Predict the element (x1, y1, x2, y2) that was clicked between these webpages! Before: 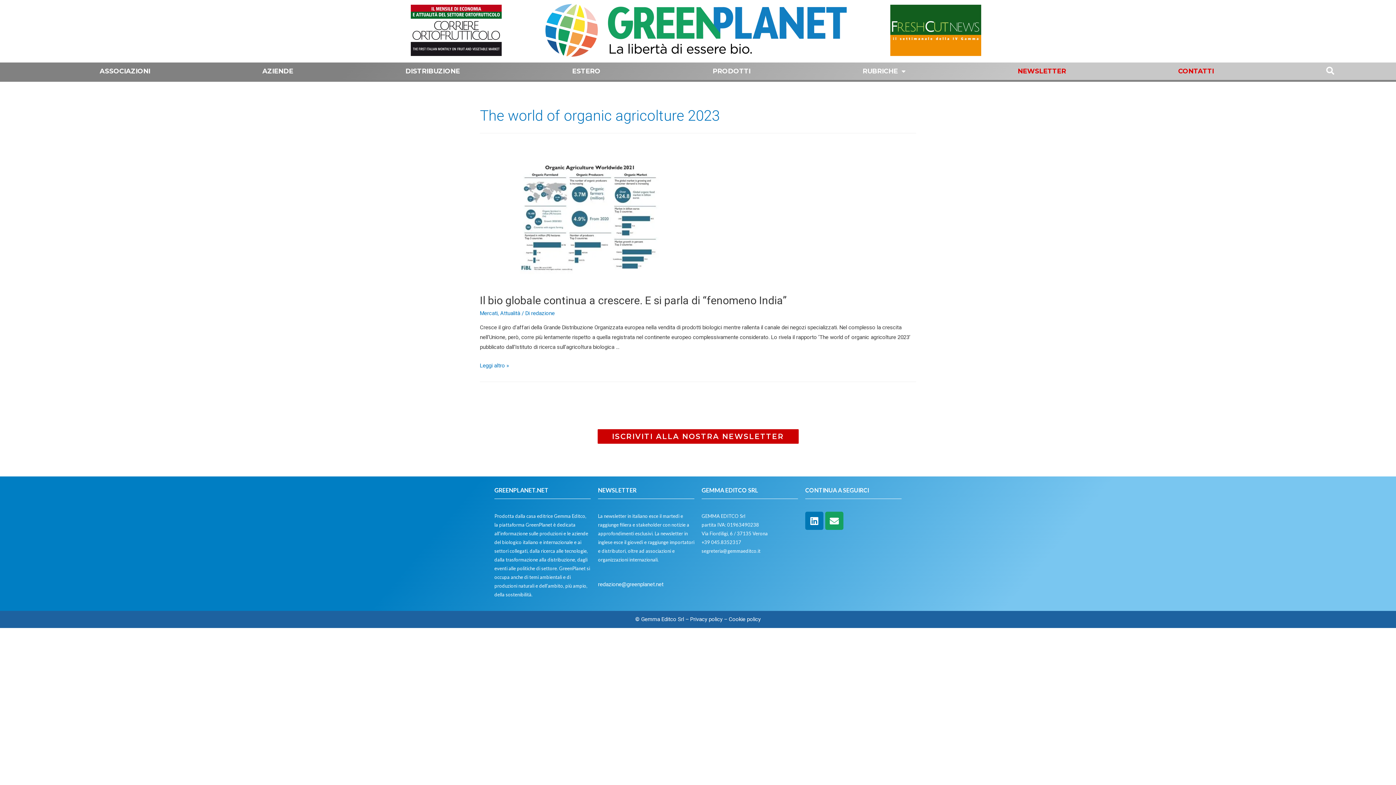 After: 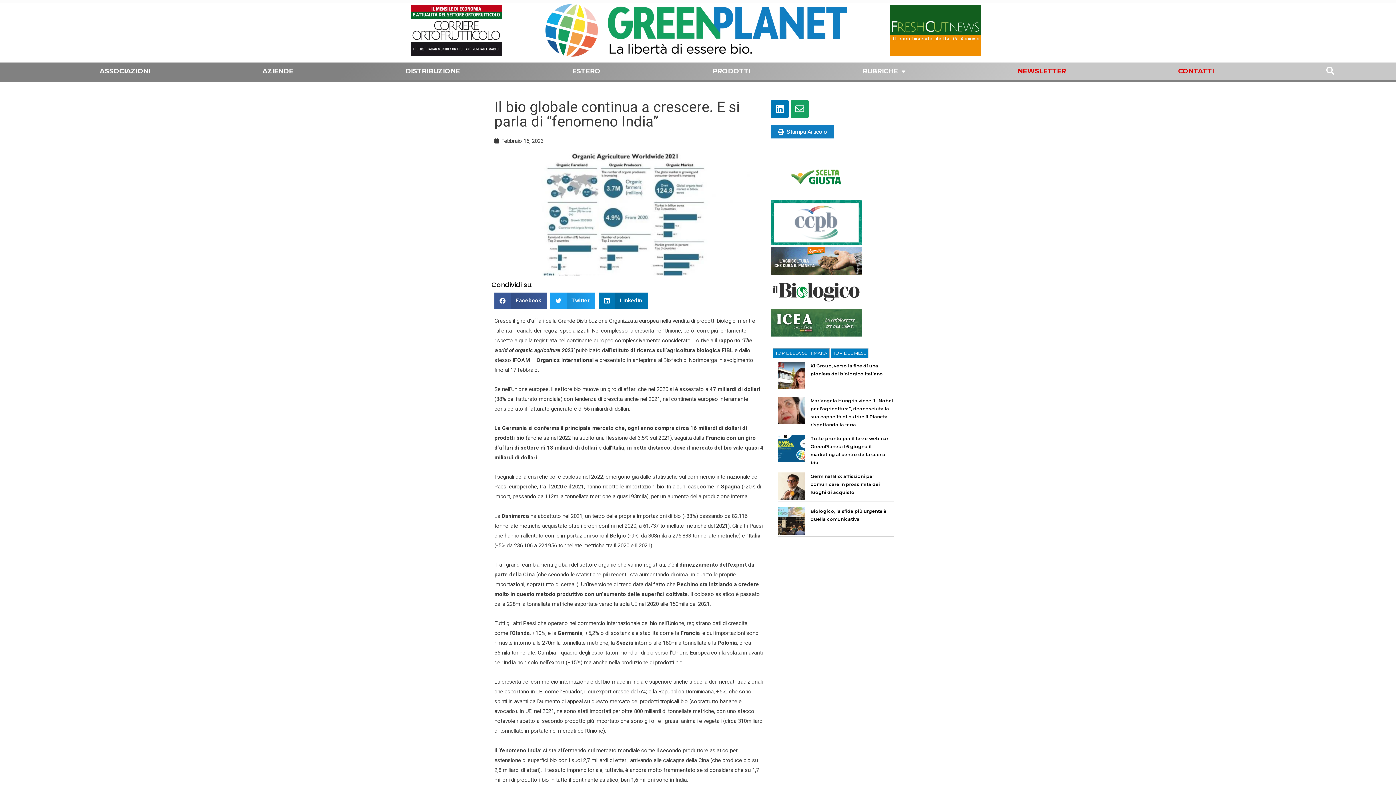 Action: label: Il bio globale continua a crescere. E si parla di “fenomeno India” bbox: (480, 294, 786, 307)